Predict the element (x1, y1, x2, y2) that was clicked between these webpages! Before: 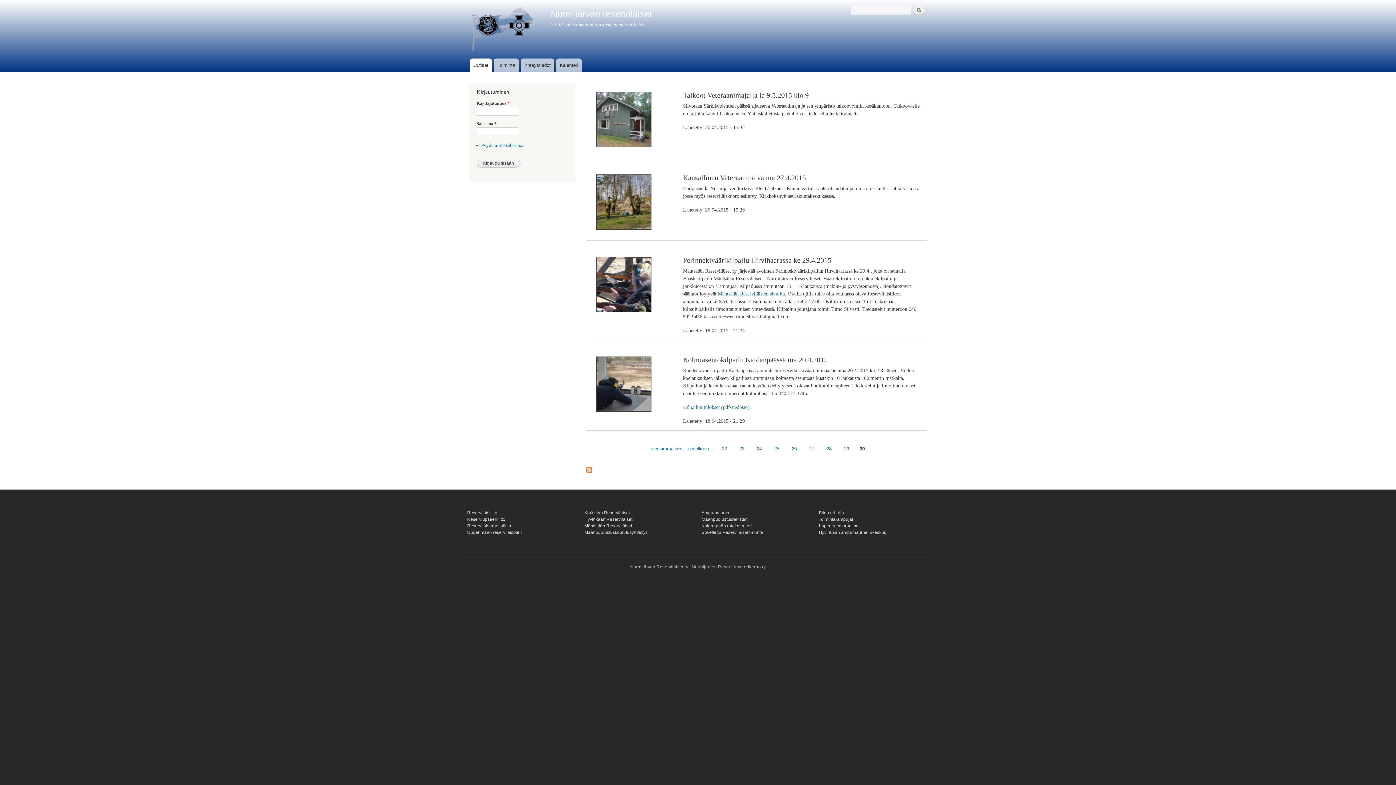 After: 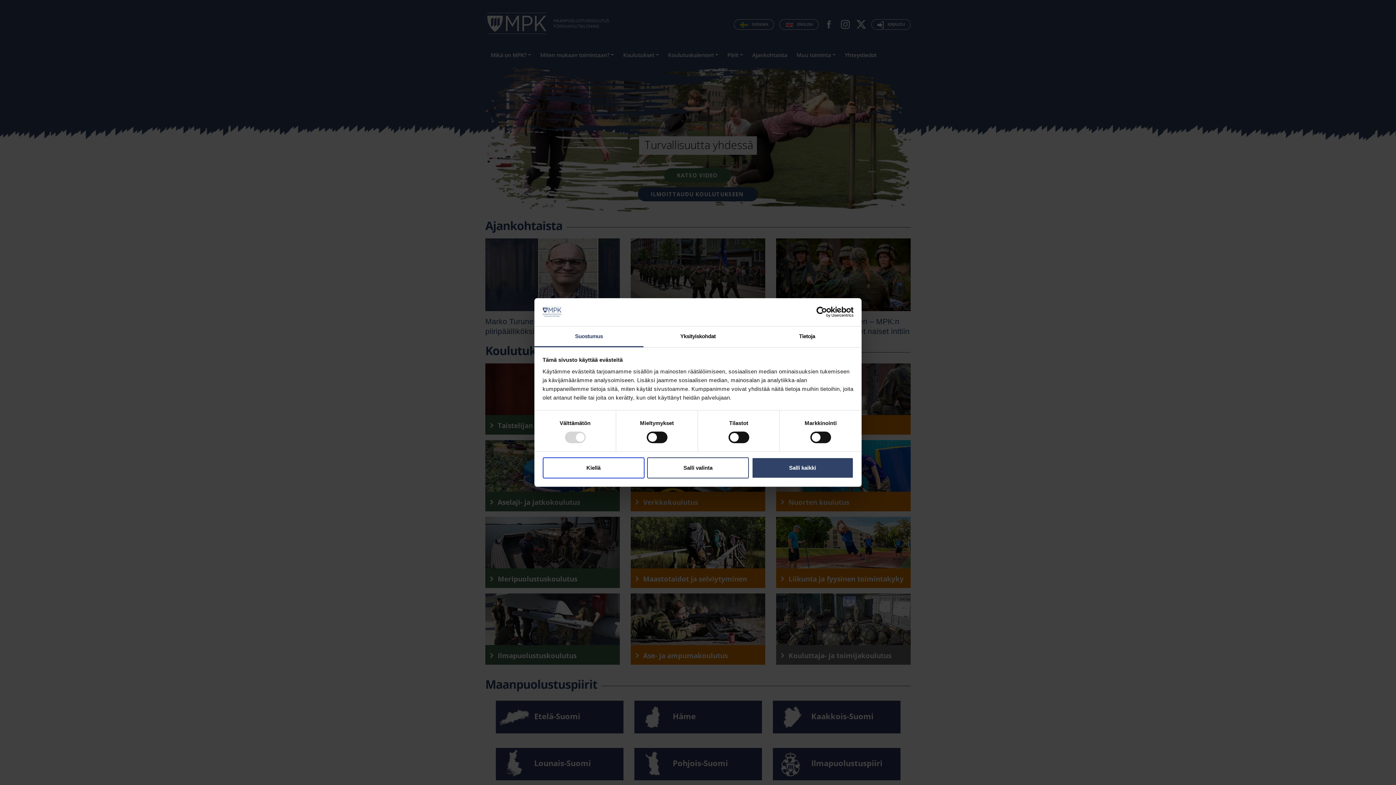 Action: bbox: (584, 530, 647, 535) label: Maanpuolustuskoulutusyhdistys